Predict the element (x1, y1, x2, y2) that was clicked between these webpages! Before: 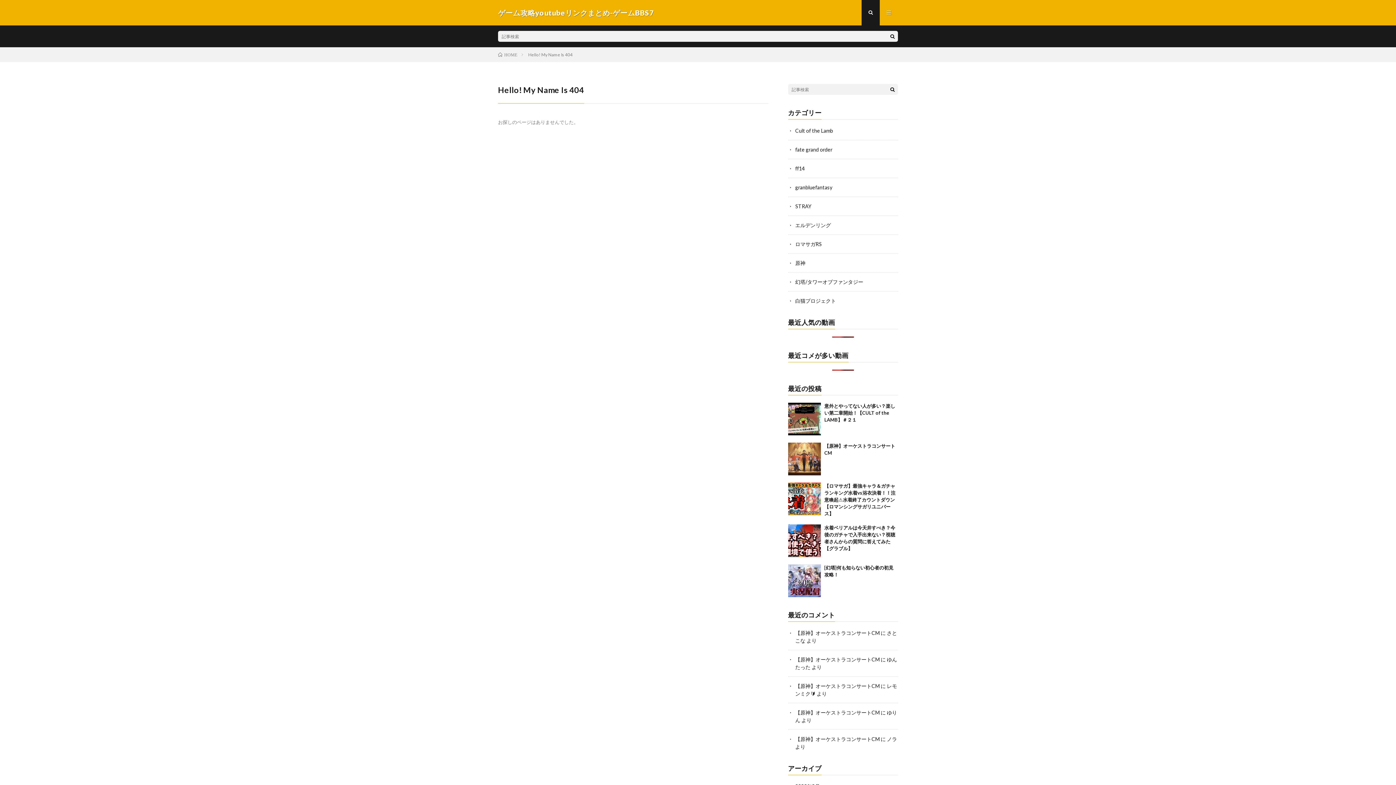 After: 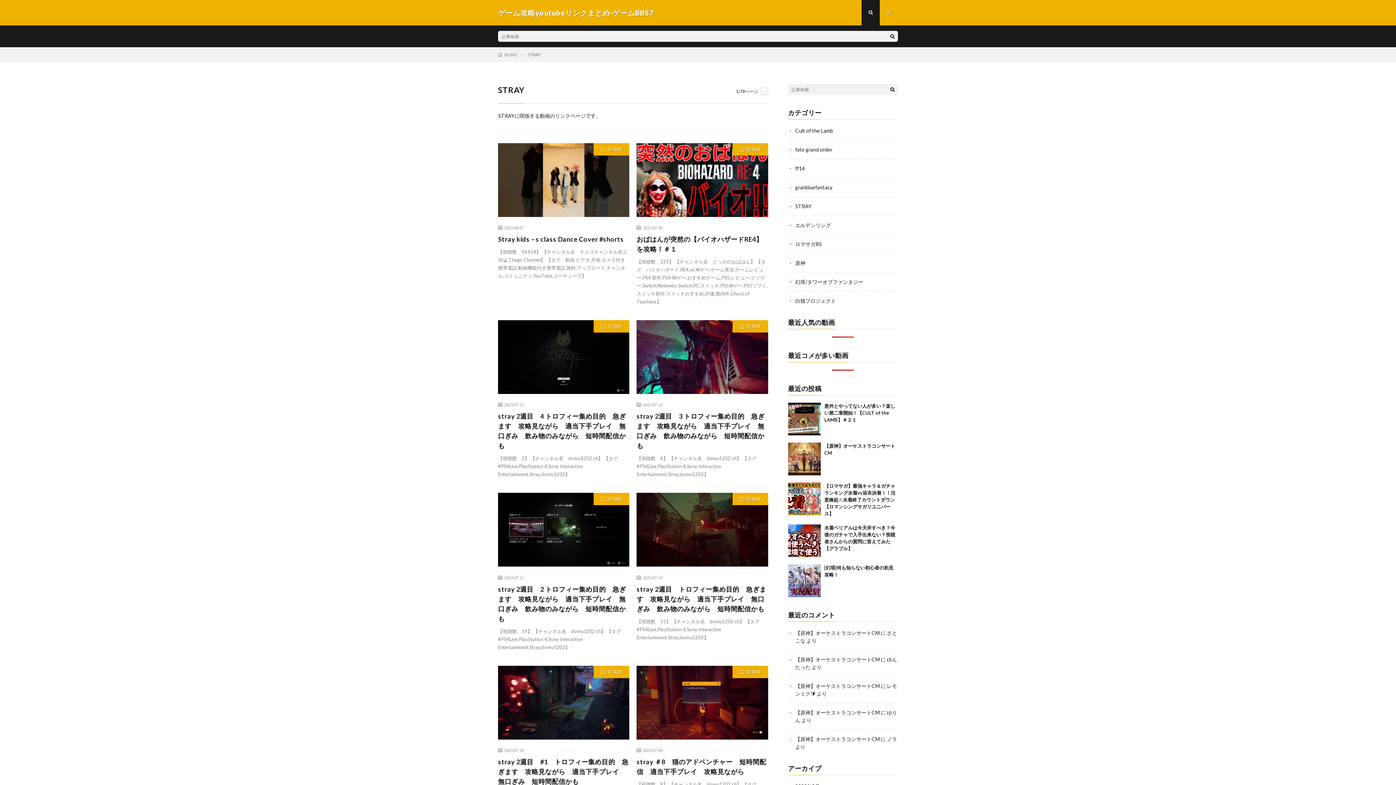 Action: bbox: (795, 203, 811, 209) label: STRAY